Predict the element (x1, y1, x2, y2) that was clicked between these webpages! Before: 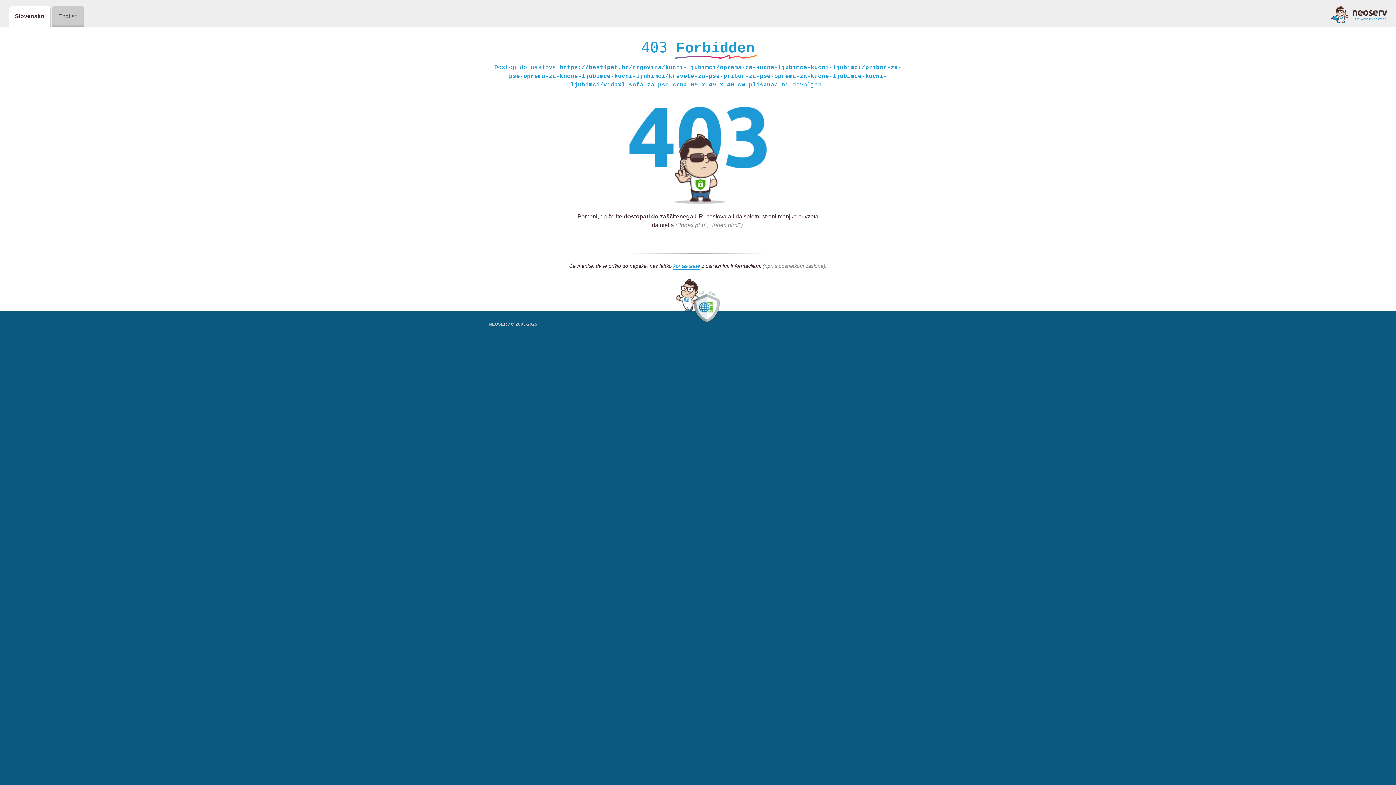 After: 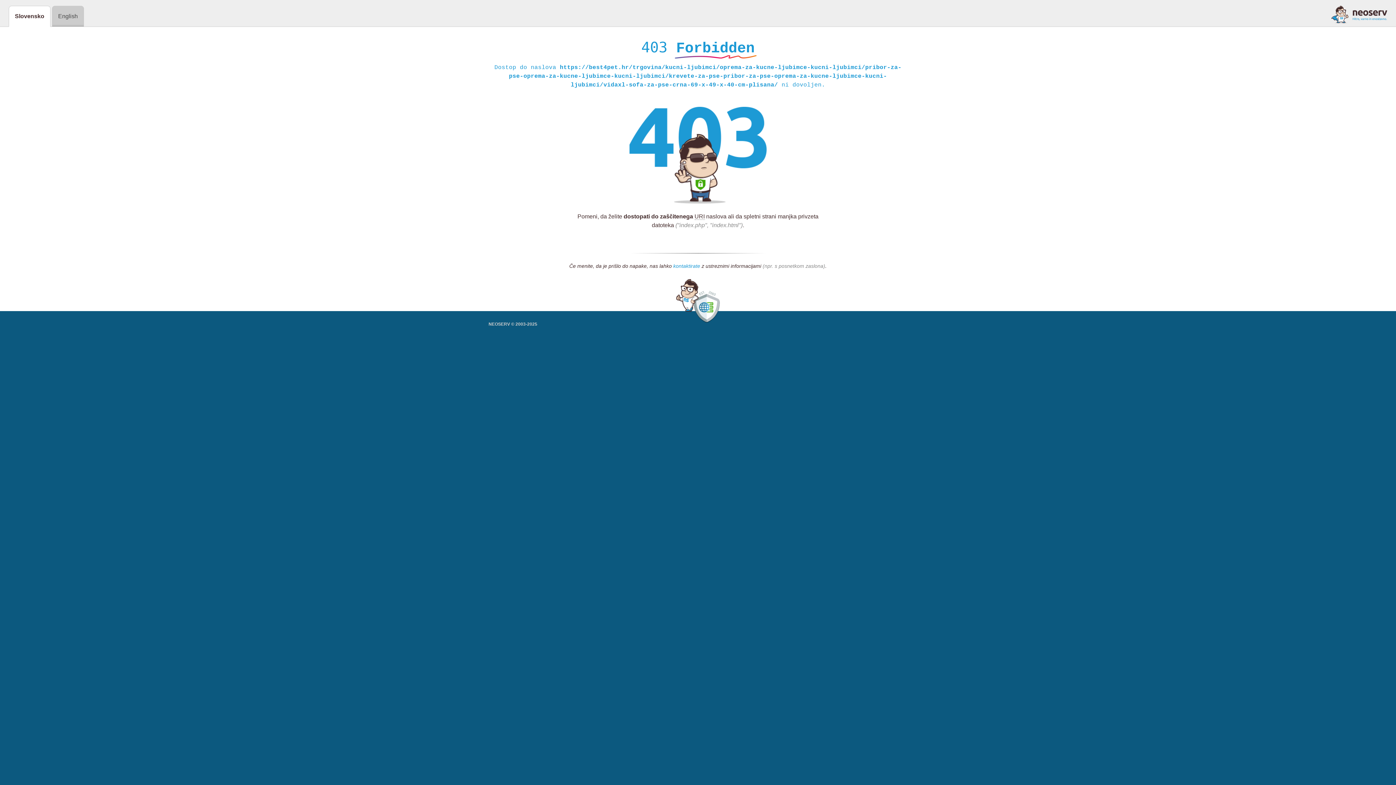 Action: label: kontaktirate bbox: (673, 263, 700, 269)